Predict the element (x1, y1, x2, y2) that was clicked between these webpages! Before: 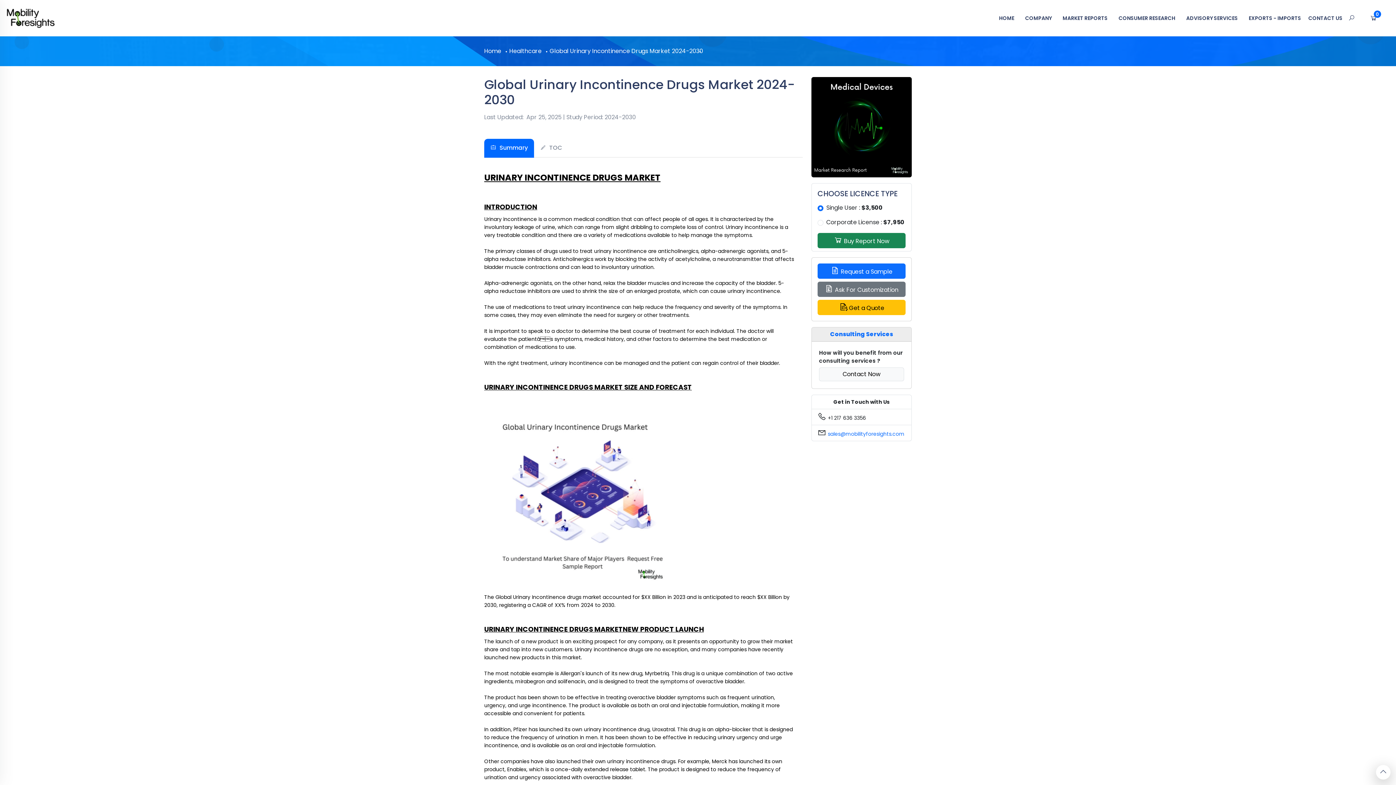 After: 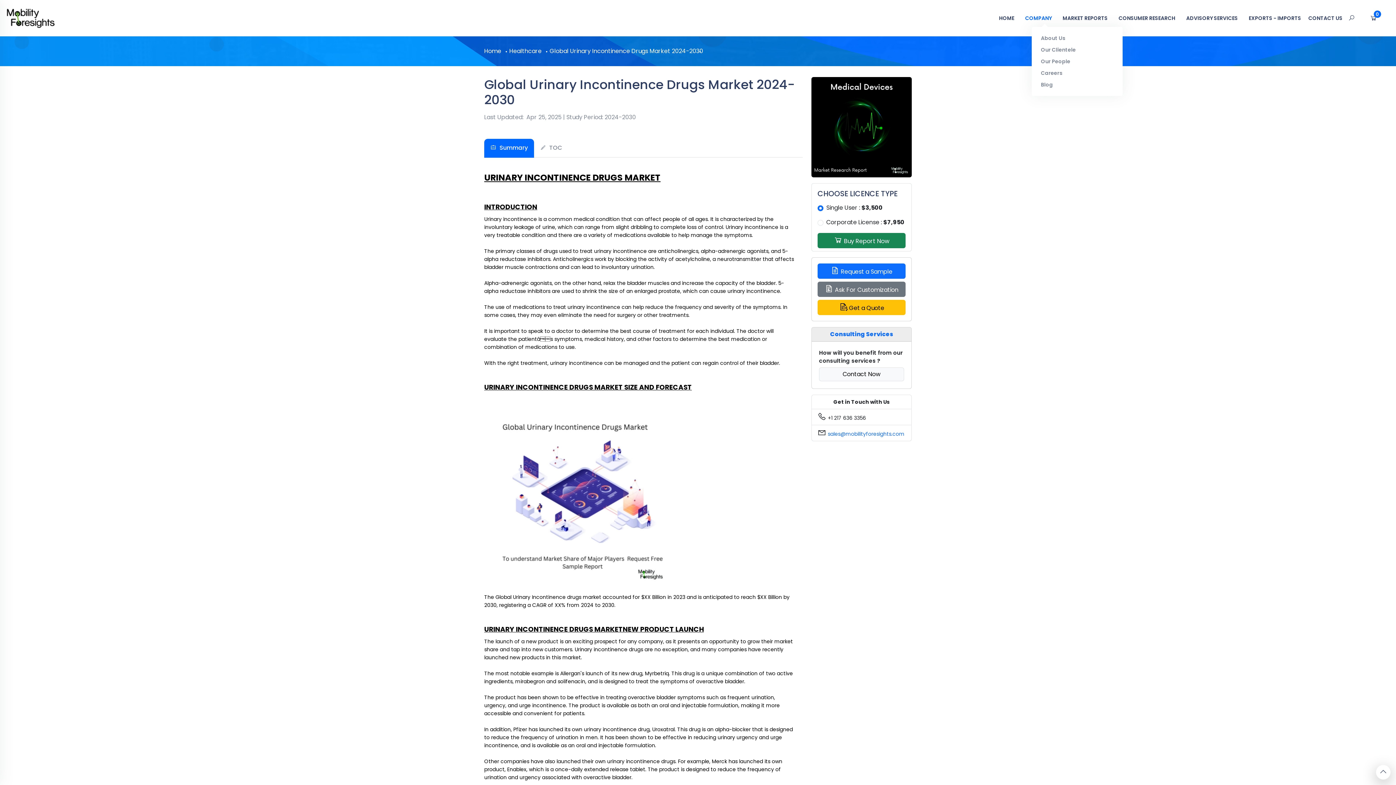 Action: bbox: (1025, 14, 1051, 36) label: COMPANY